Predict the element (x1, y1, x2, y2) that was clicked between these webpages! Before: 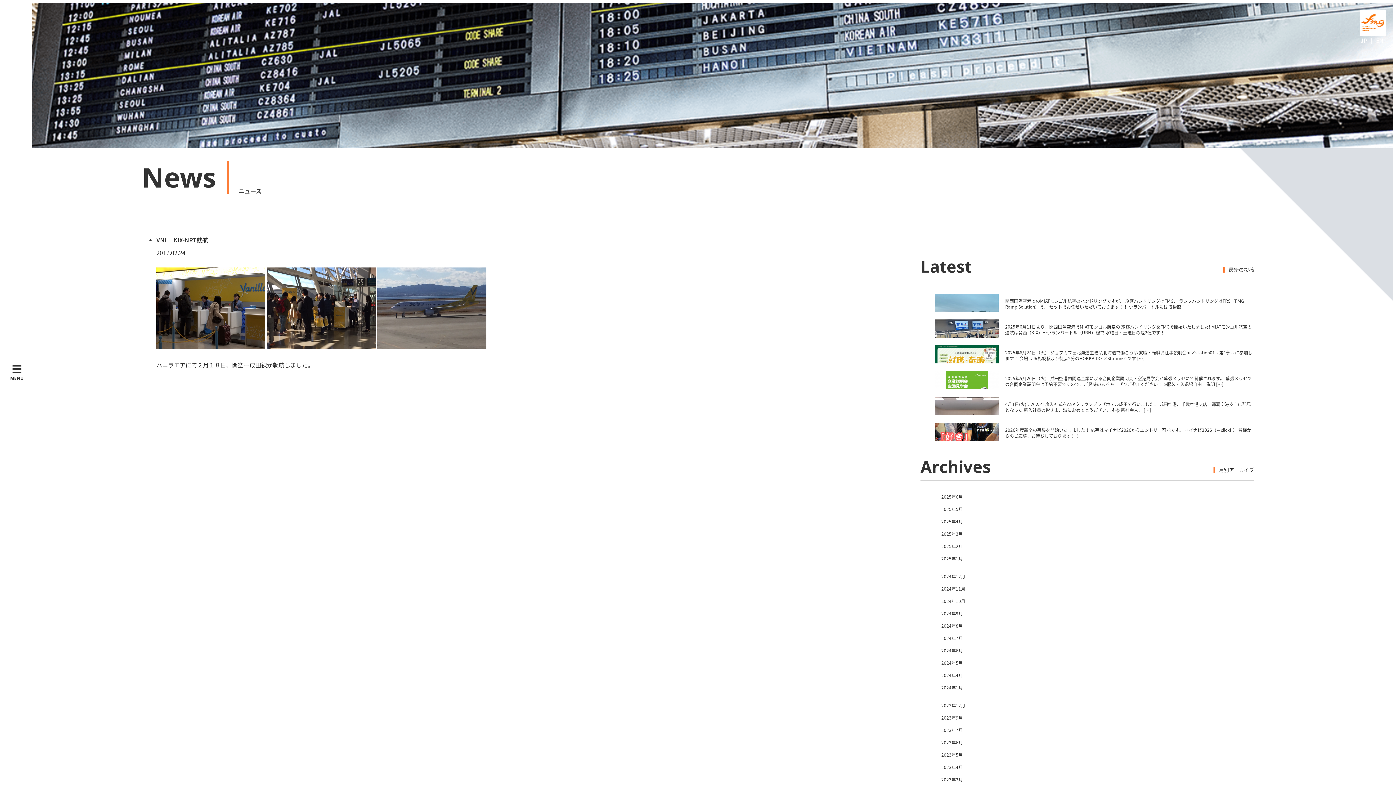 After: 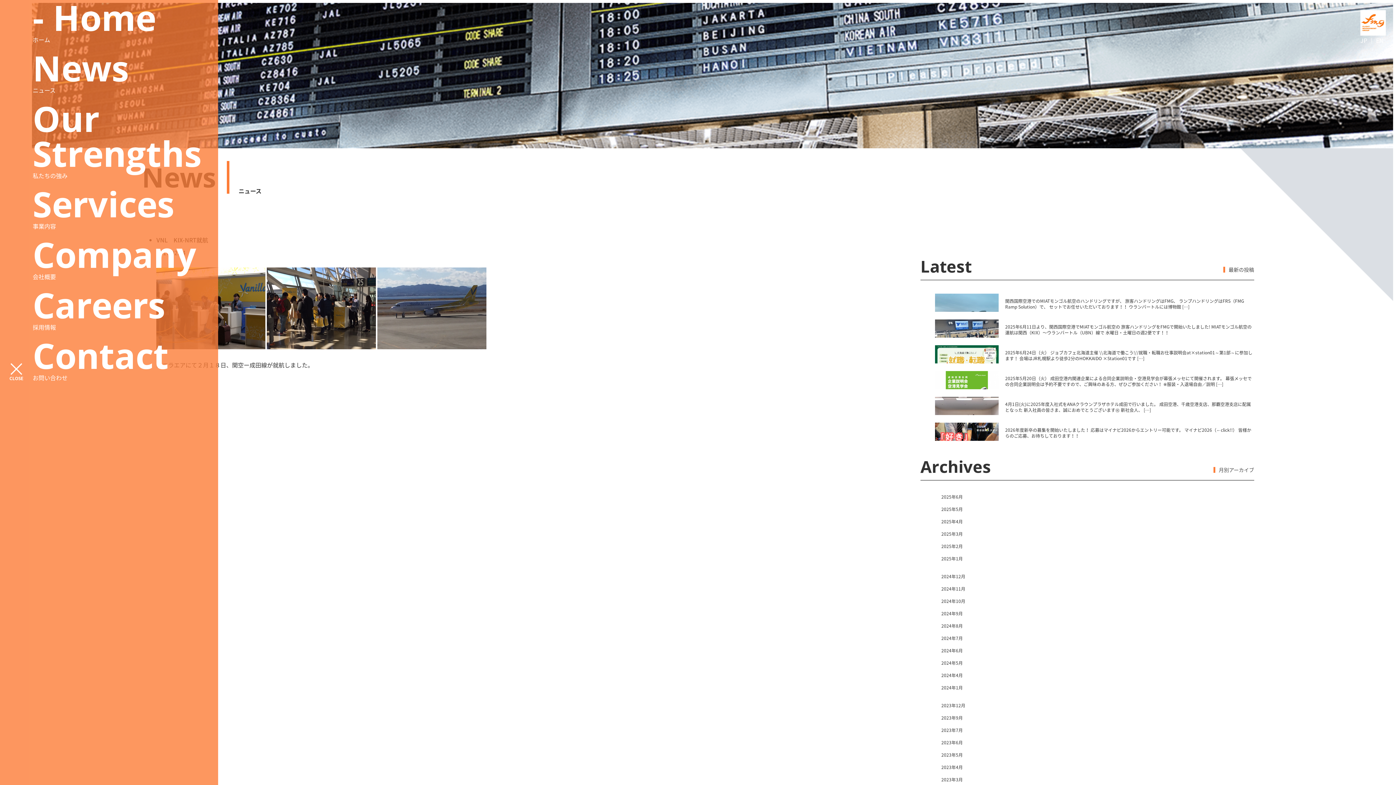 Action: label: ≡
MENU bbox: (2, 2, 32, 148)